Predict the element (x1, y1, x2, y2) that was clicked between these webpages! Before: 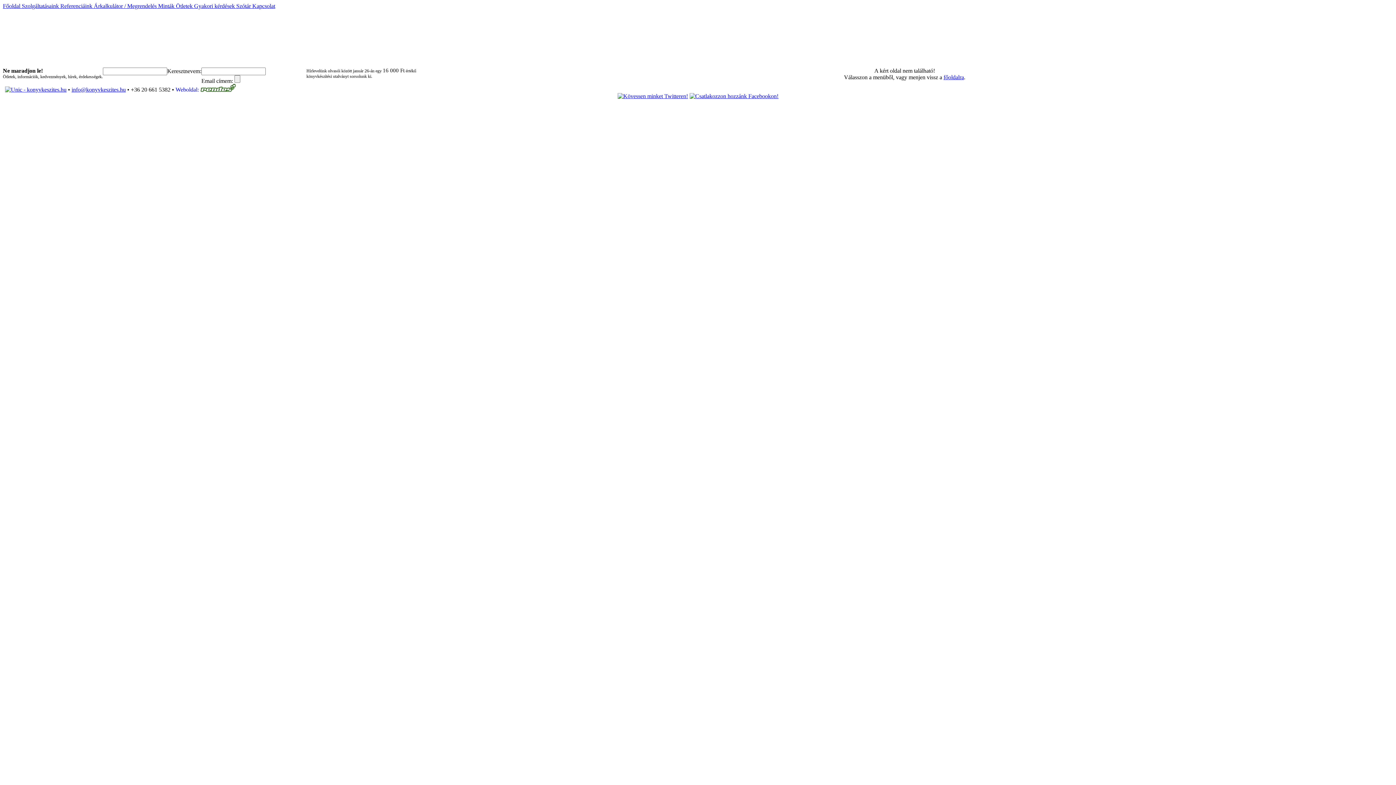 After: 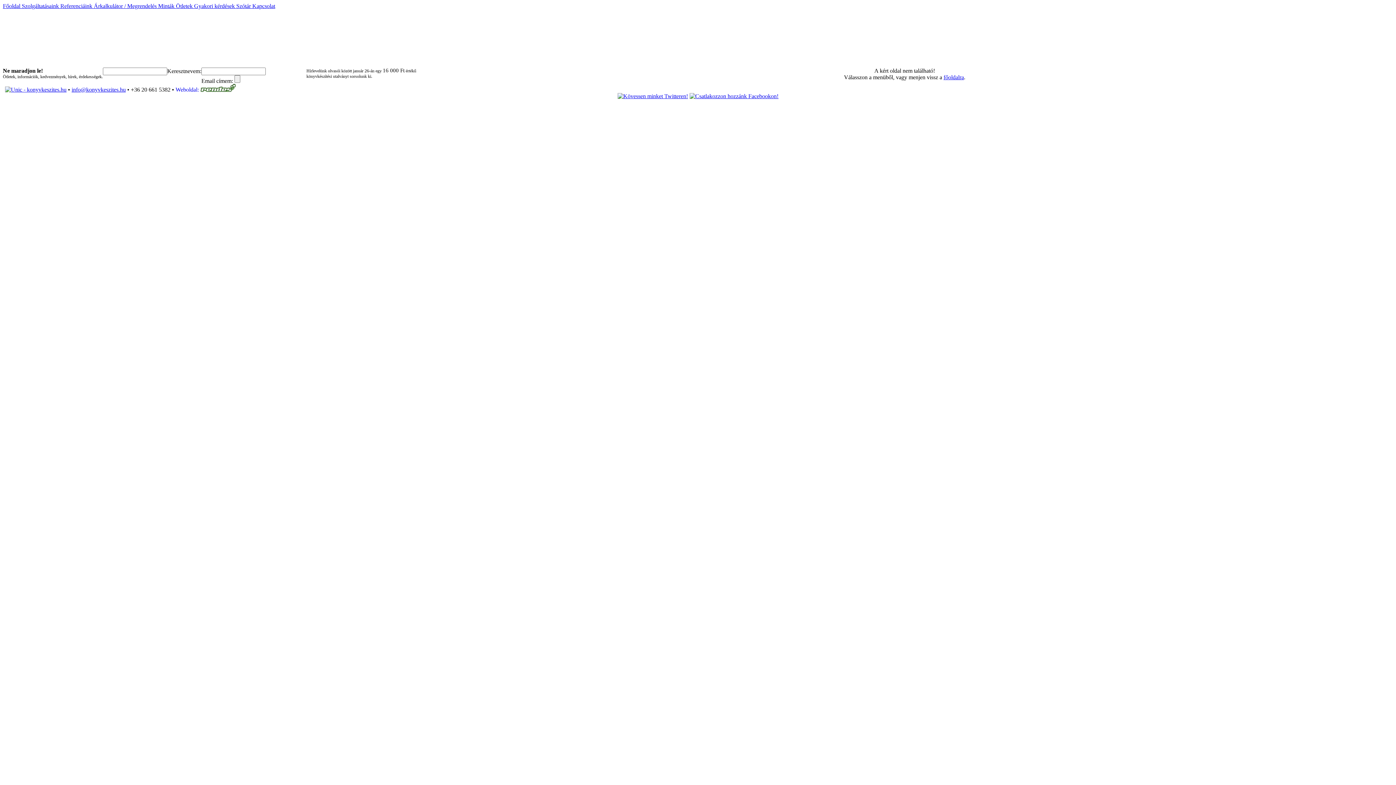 Action: label: Árkalkulátor / Megrendelés  bbox: (93, 2, 158, 9)